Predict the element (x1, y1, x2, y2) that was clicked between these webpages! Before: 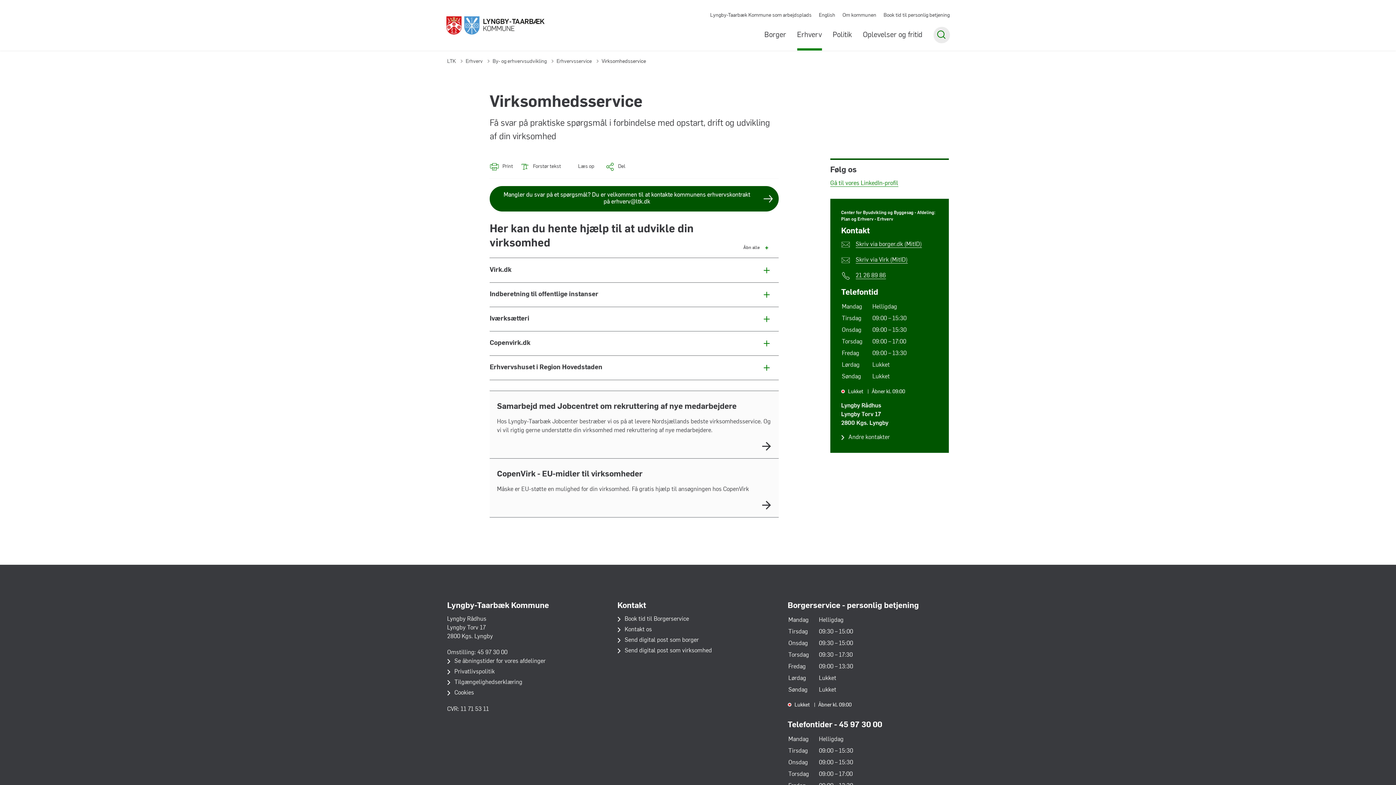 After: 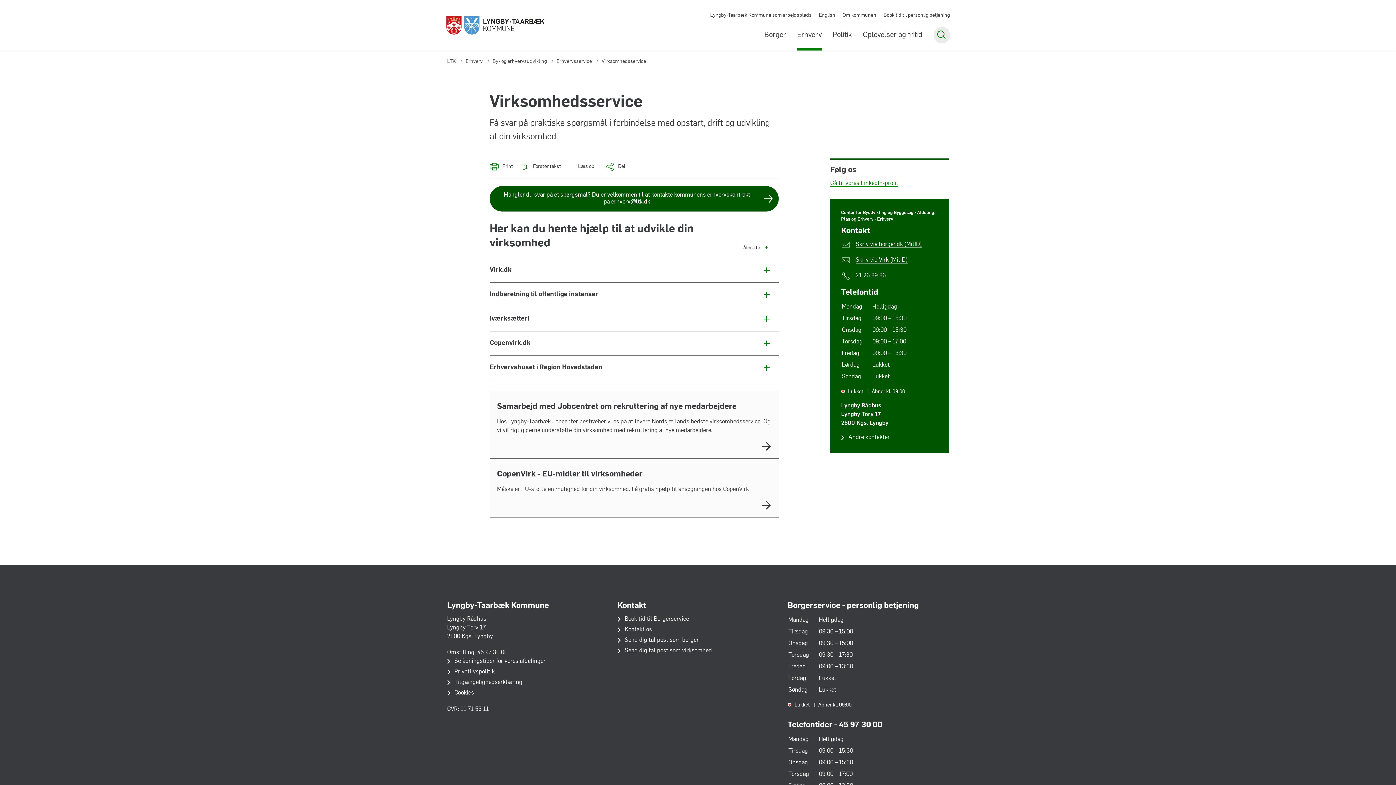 Action: bbox: (830, 180, 898, 186) label: Gå til vores LinkedIn-profil